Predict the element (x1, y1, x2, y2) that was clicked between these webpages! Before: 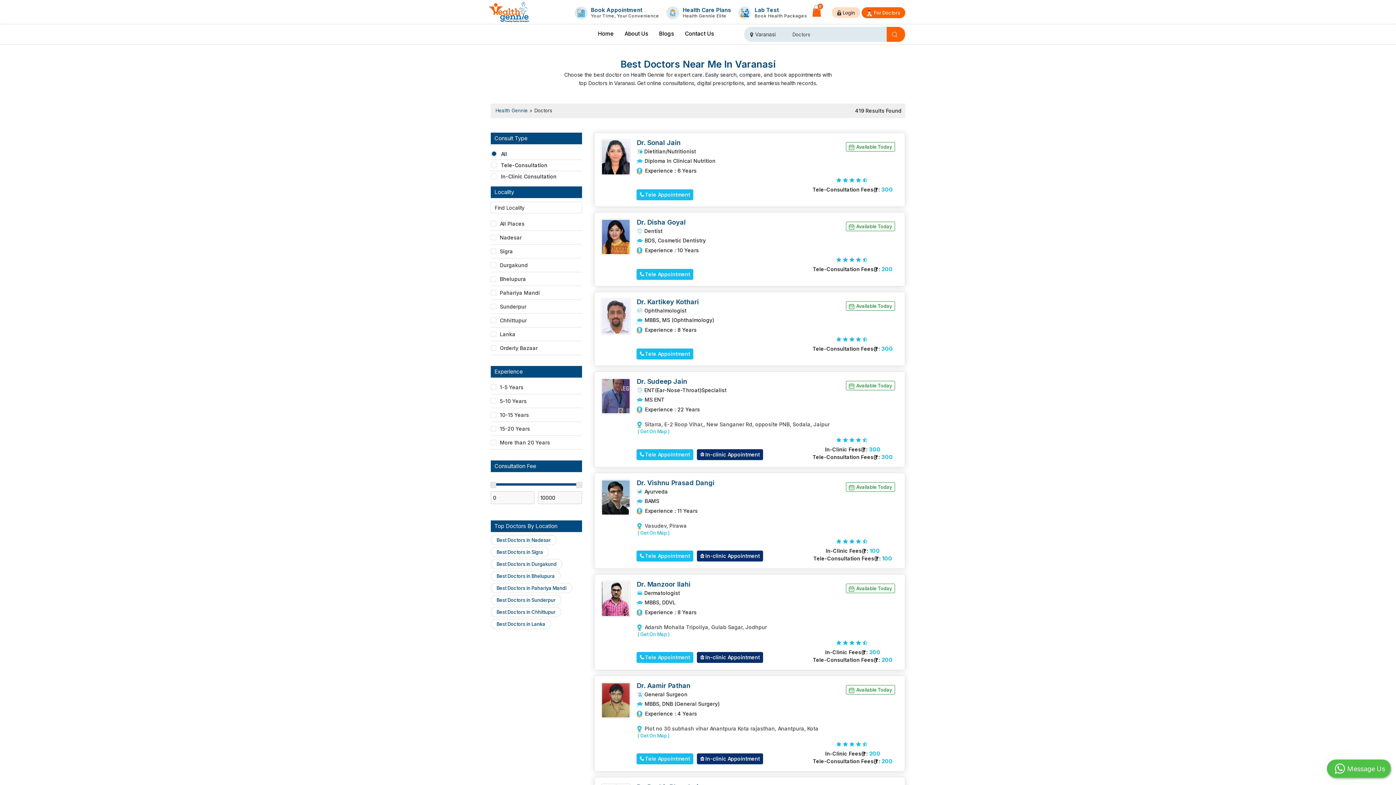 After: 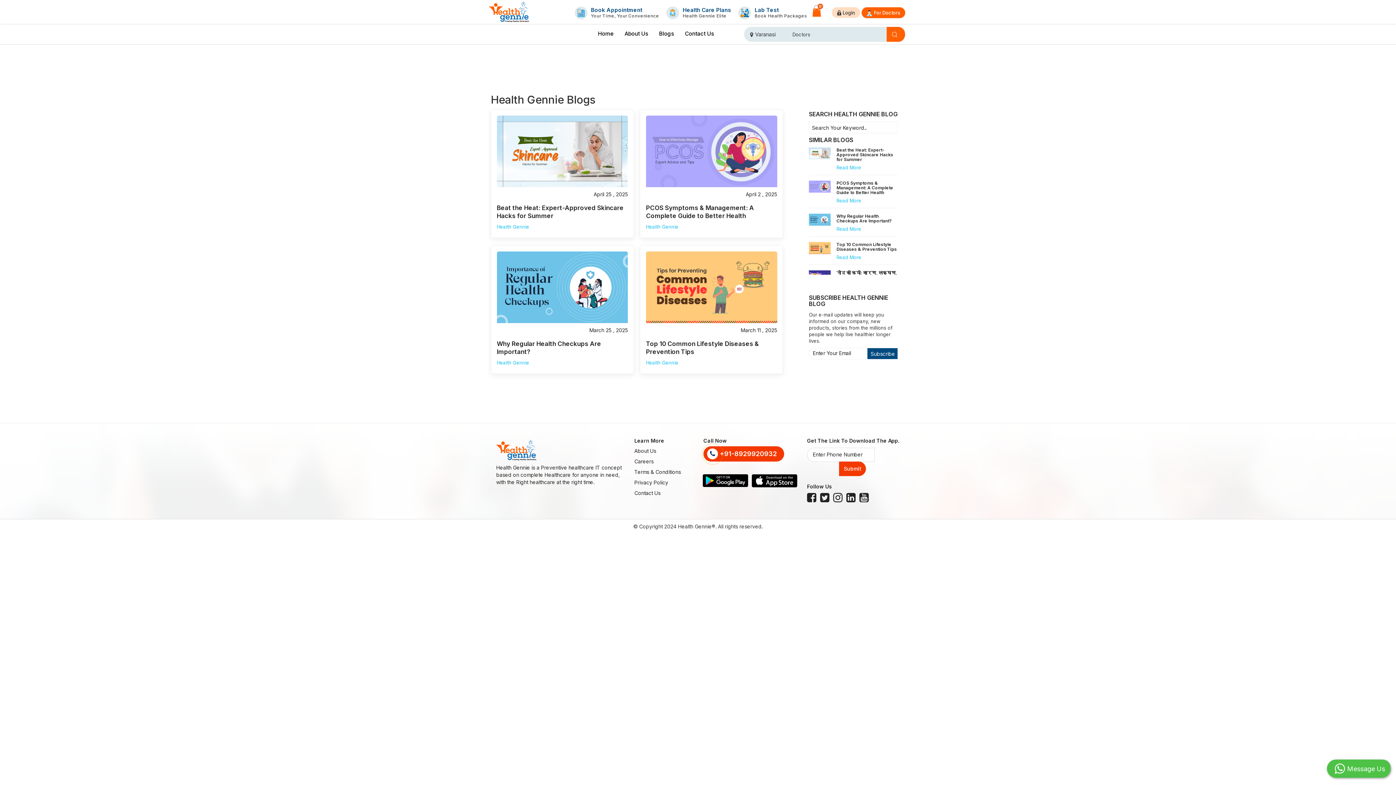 Action: label: Blogs bbox: (653, 24, 679, 42)